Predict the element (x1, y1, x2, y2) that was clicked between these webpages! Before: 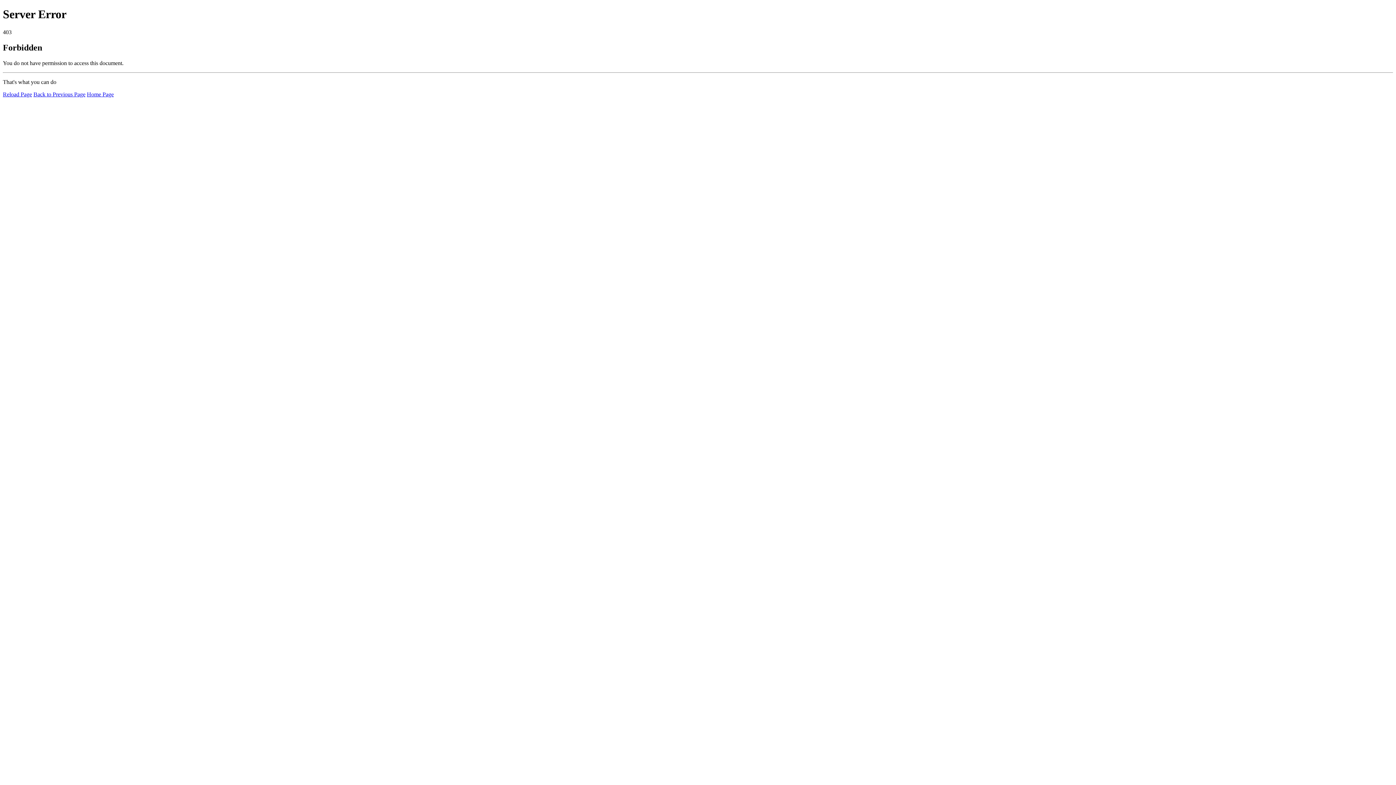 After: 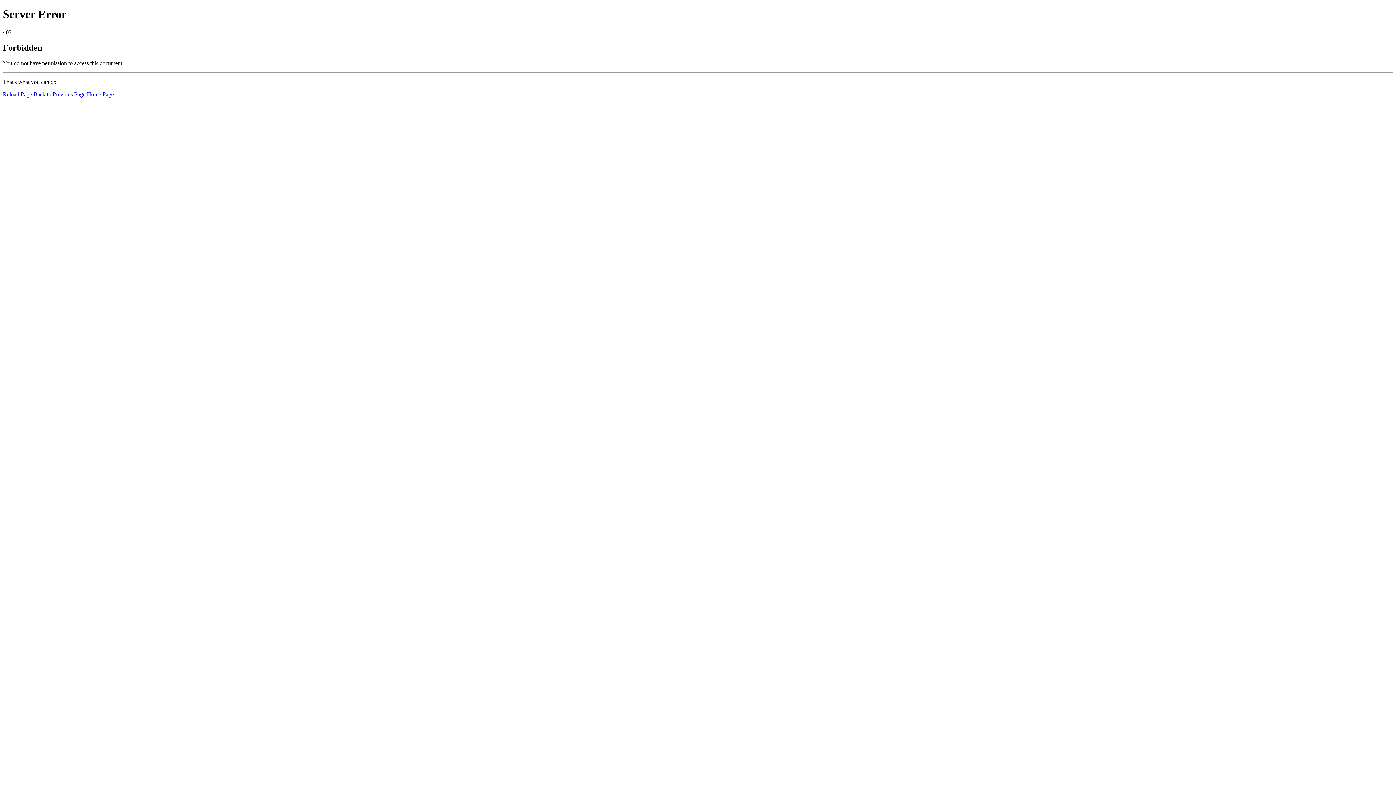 Action: bbox: (86, 91, 113, 97) label: Home Page